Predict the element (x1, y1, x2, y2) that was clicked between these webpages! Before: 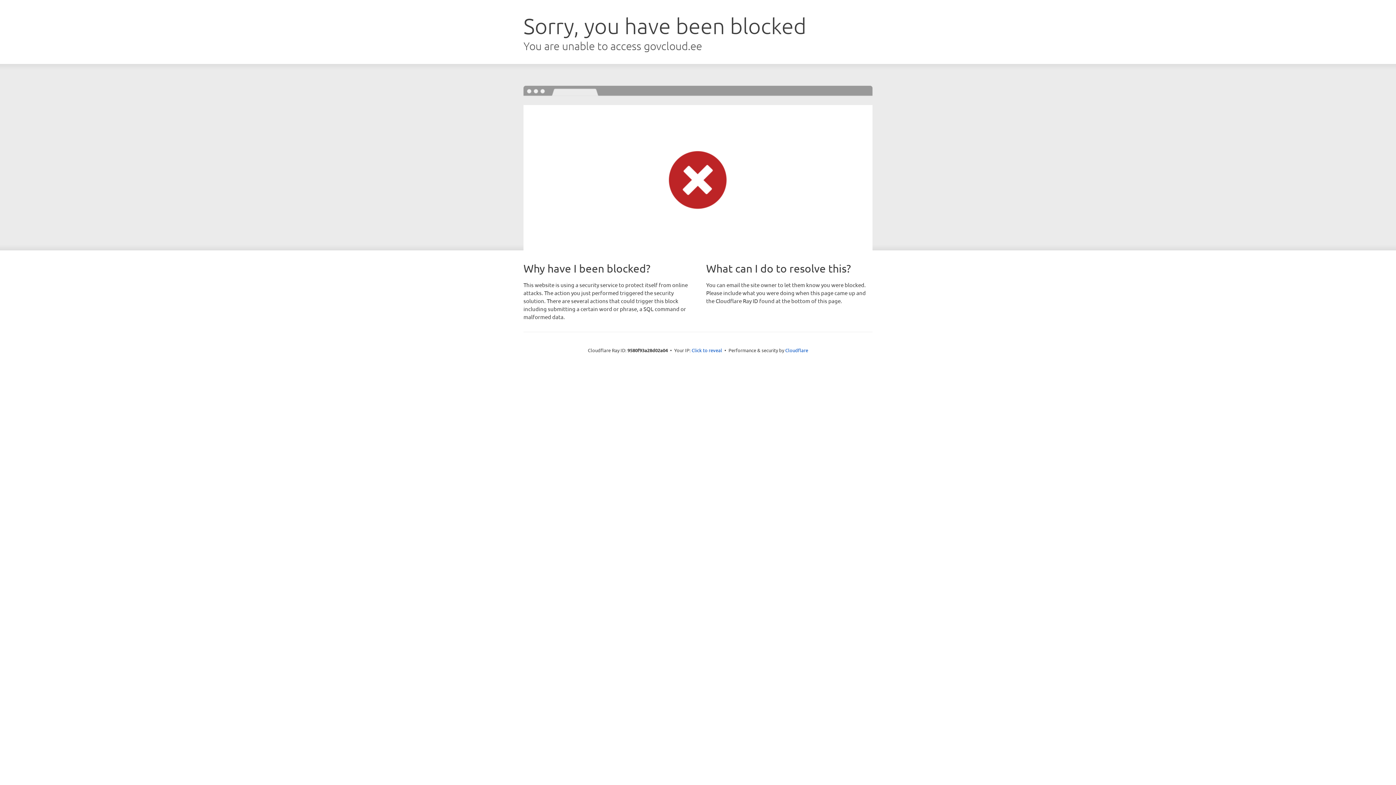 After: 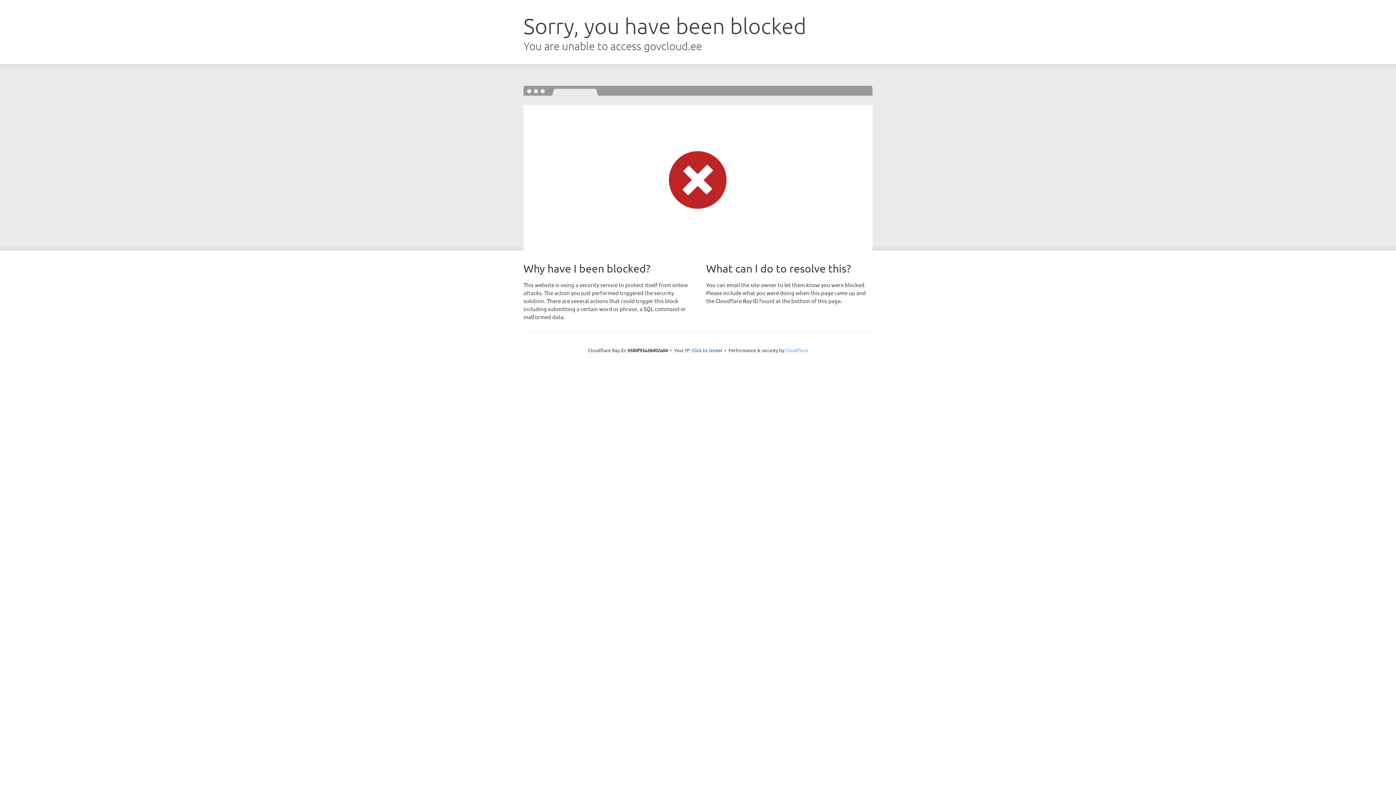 Action: label: Cloudflare bbox: (785, 347, 808, 353)